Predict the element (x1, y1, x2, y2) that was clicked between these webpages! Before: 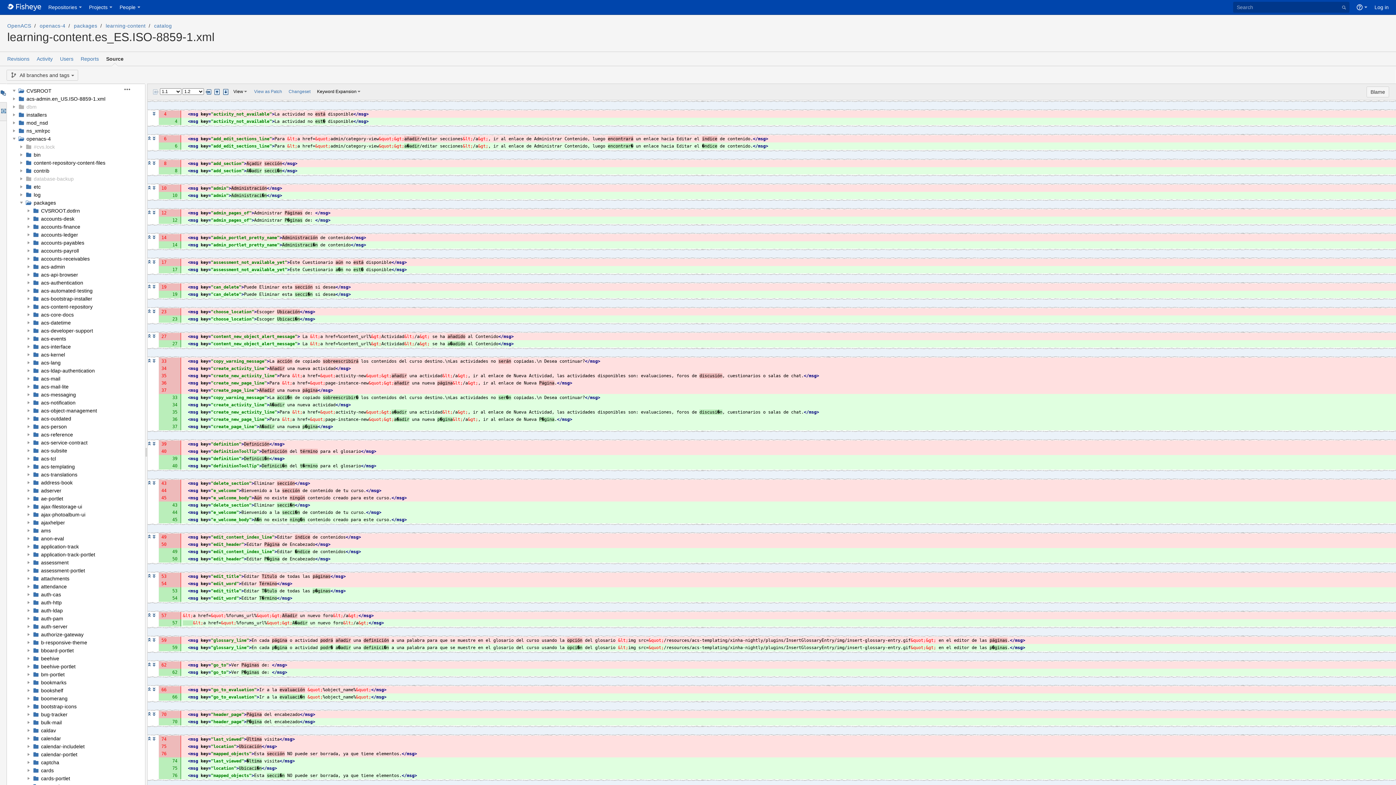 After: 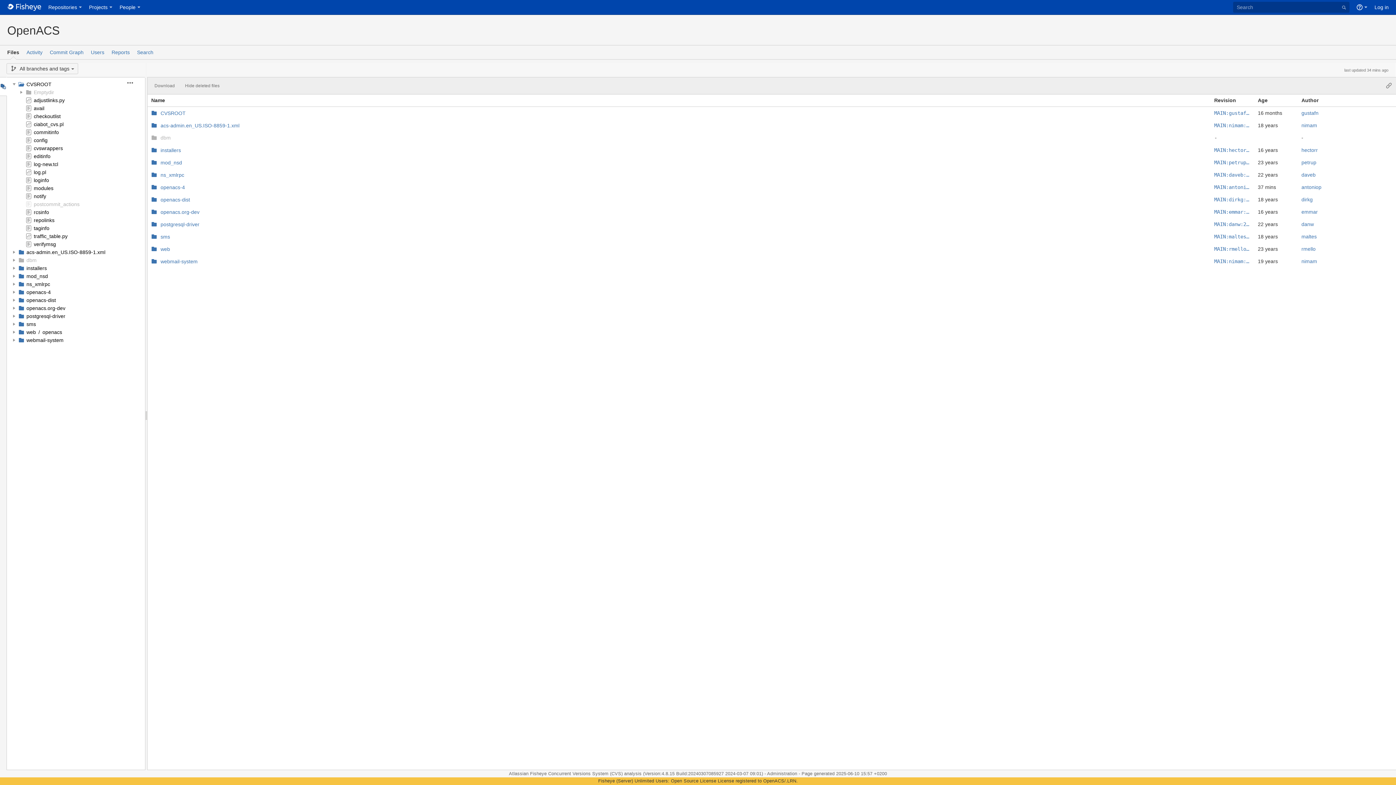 Action: label: OpenACS bbox: (7, 22, 31, 28)